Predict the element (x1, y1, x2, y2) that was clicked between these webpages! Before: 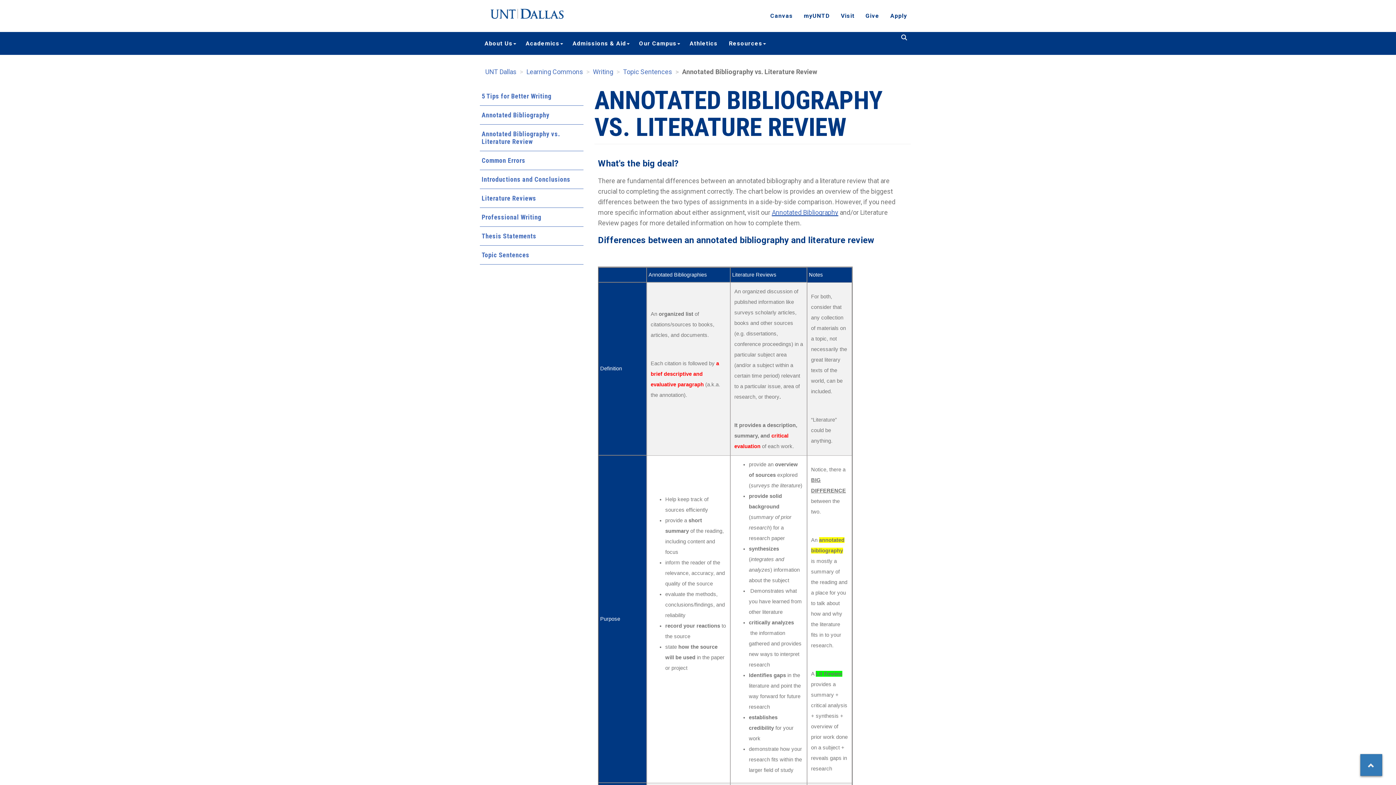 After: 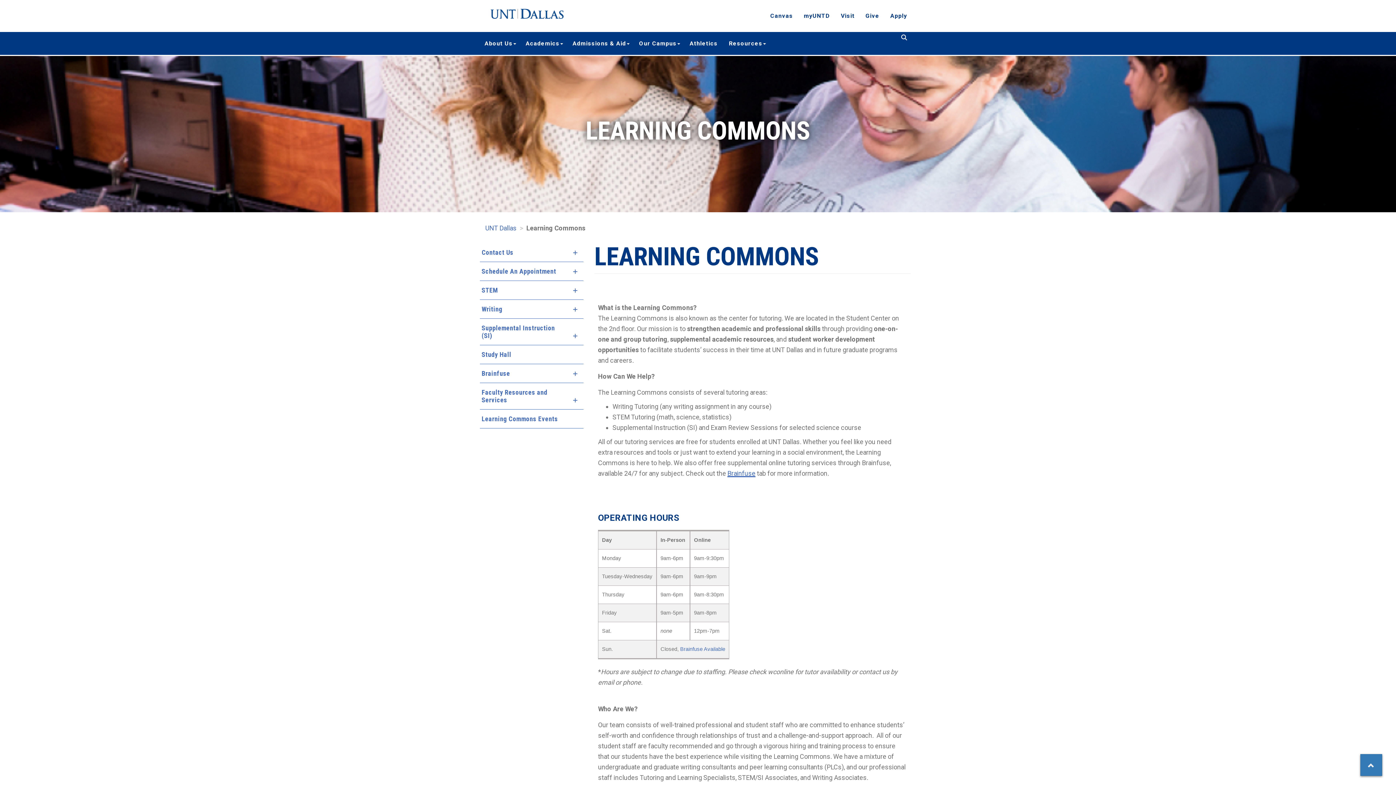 Action: bbox: (526, 68, 583, 75) label: Learning Commons